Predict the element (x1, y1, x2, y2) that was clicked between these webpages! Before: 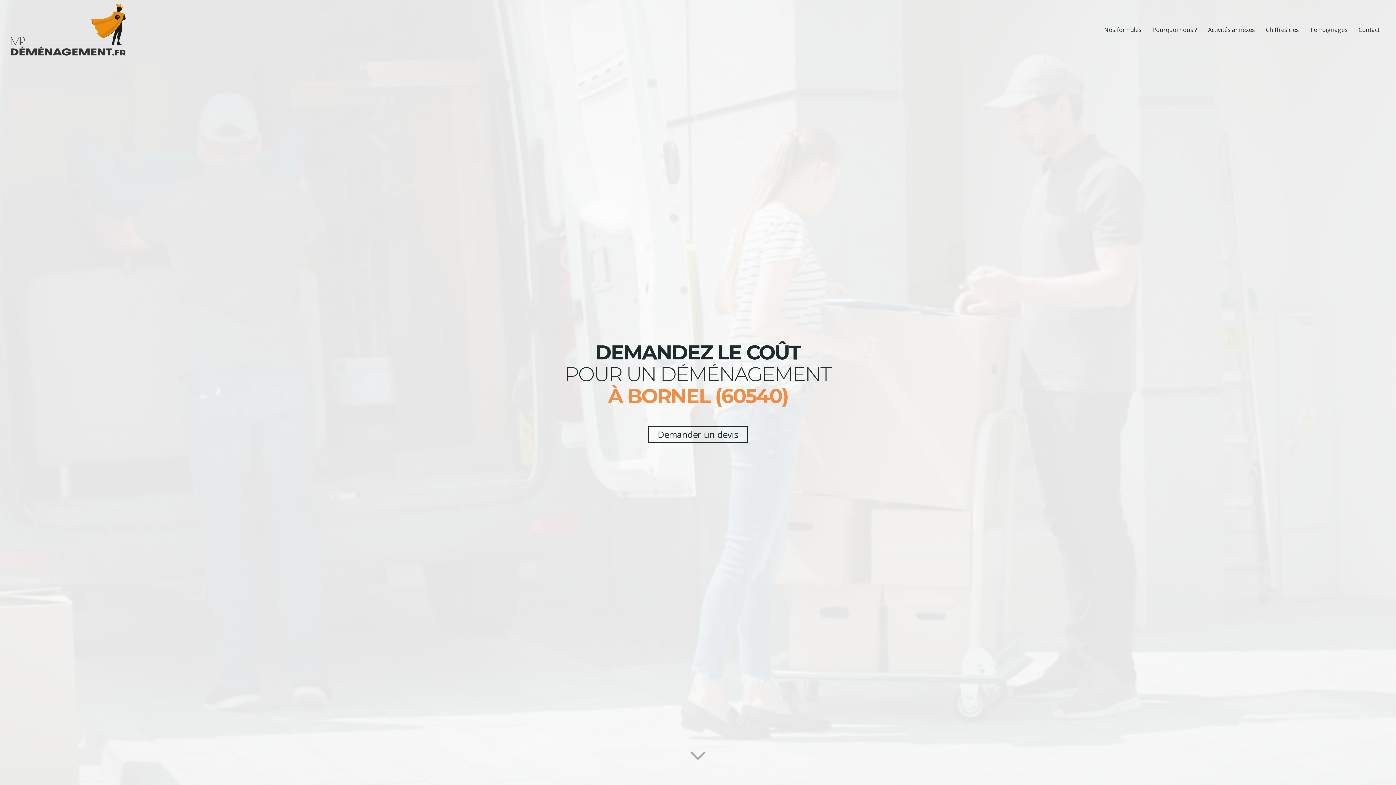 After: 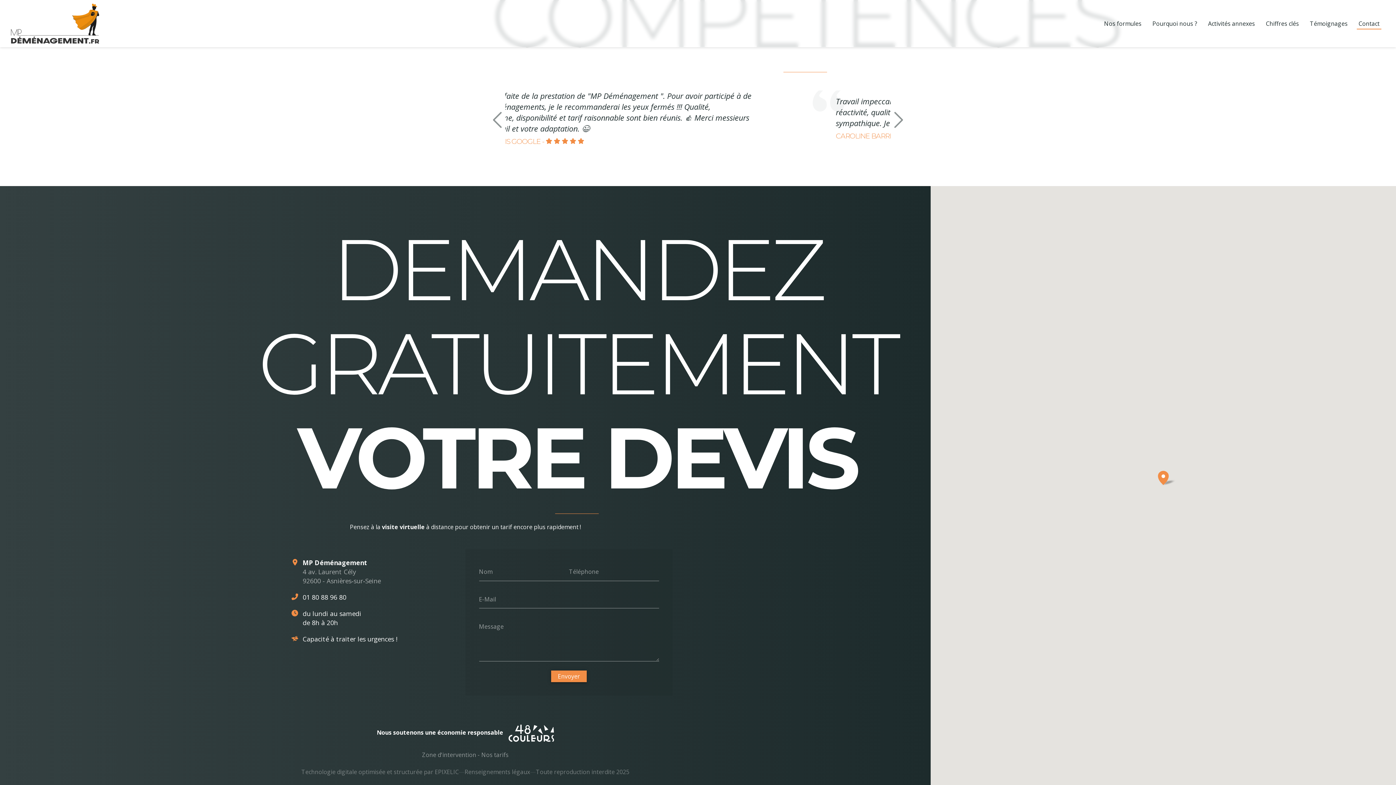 Action: bbox: (1353, 22, 1385, 36) label: Contact